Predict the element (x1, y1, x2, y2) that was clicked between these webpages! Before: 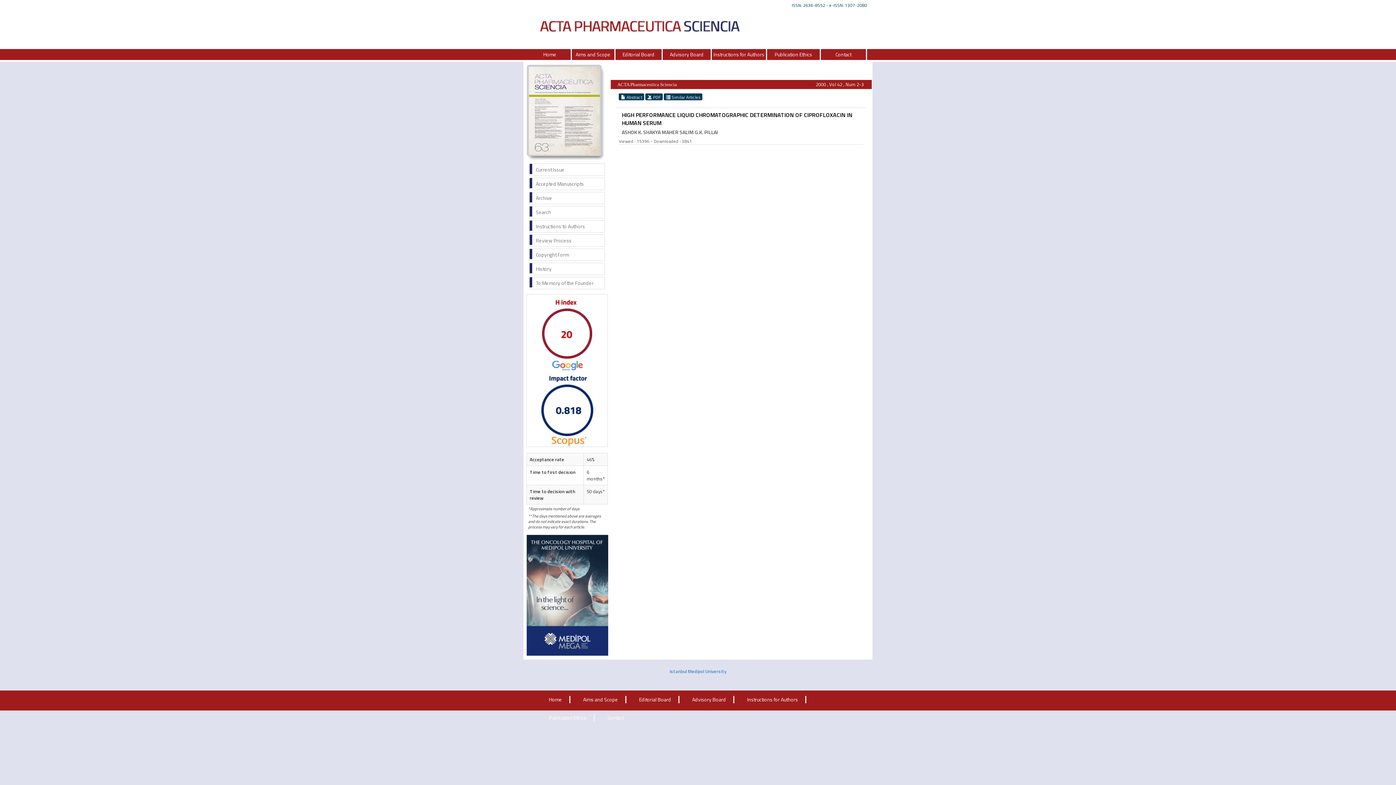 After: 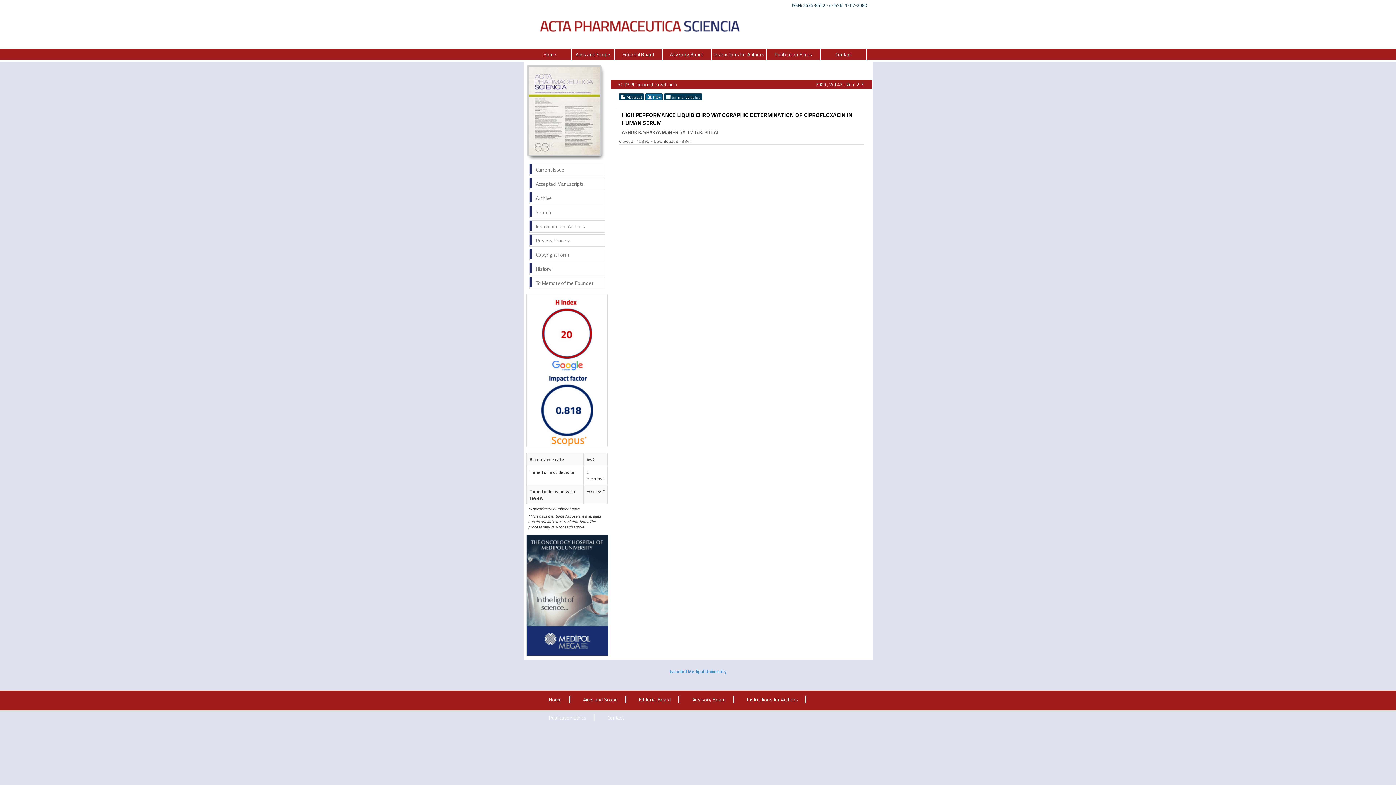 Action: label:  PDF bbox: (645, 93, 663, 100)